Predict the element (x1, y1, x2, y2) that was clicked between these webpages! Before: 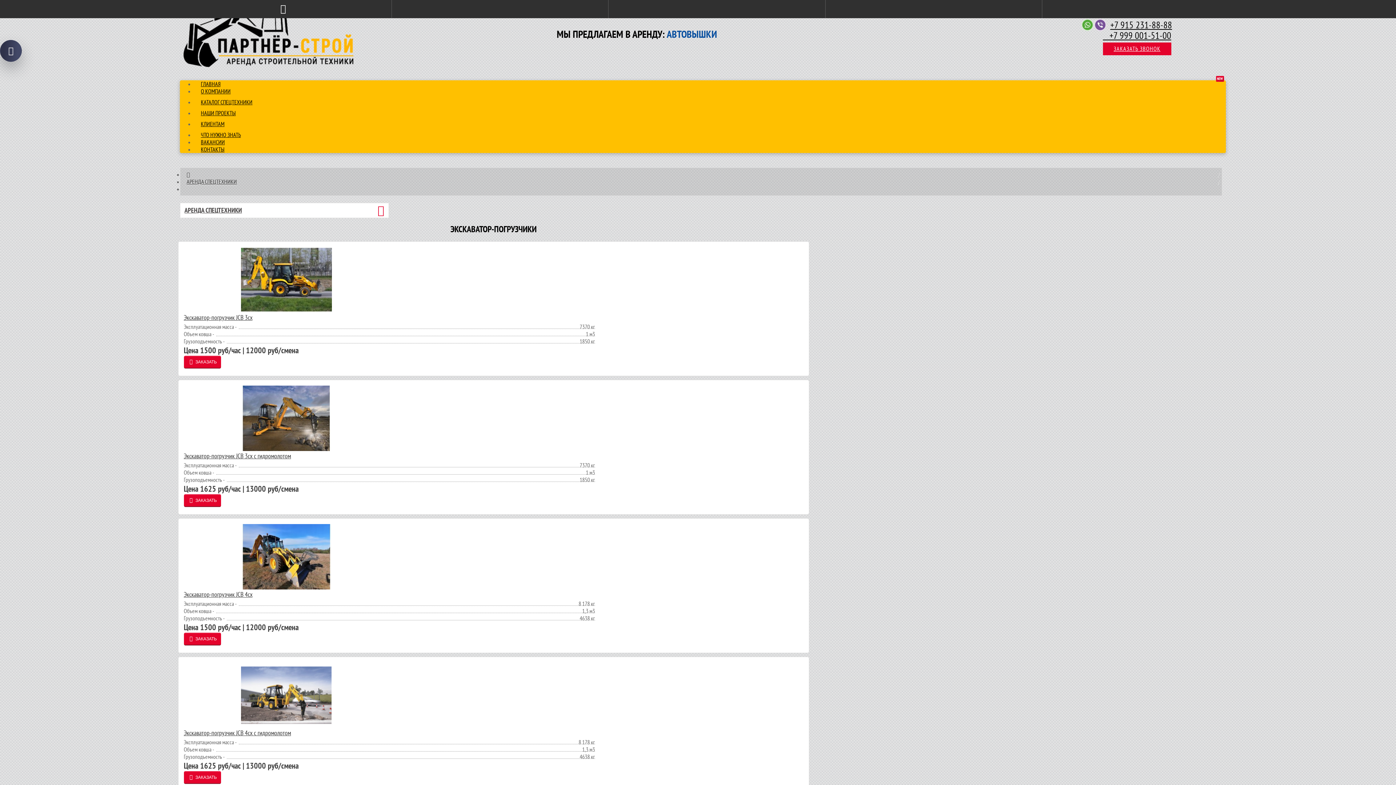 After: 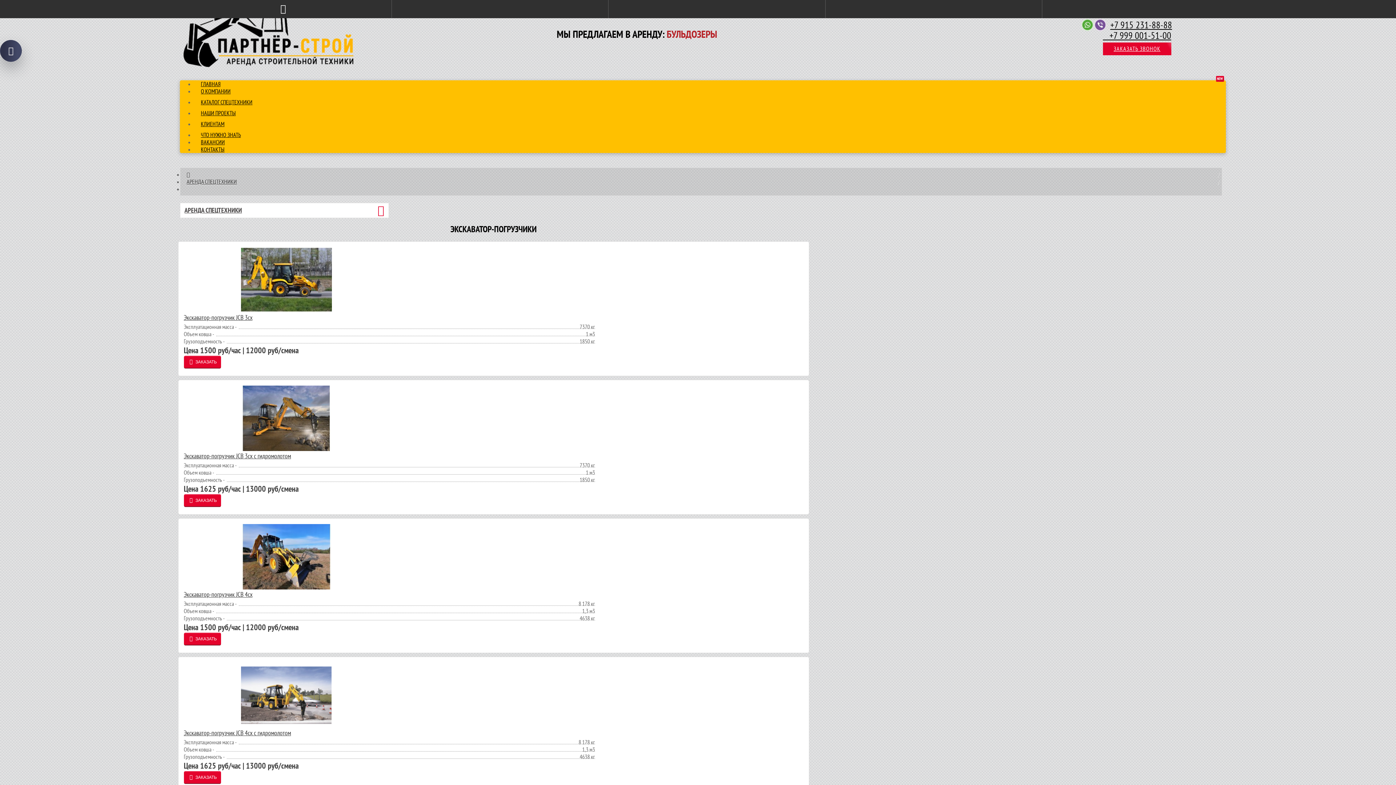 Action: bbox: (1094, 18, 1106, 32)